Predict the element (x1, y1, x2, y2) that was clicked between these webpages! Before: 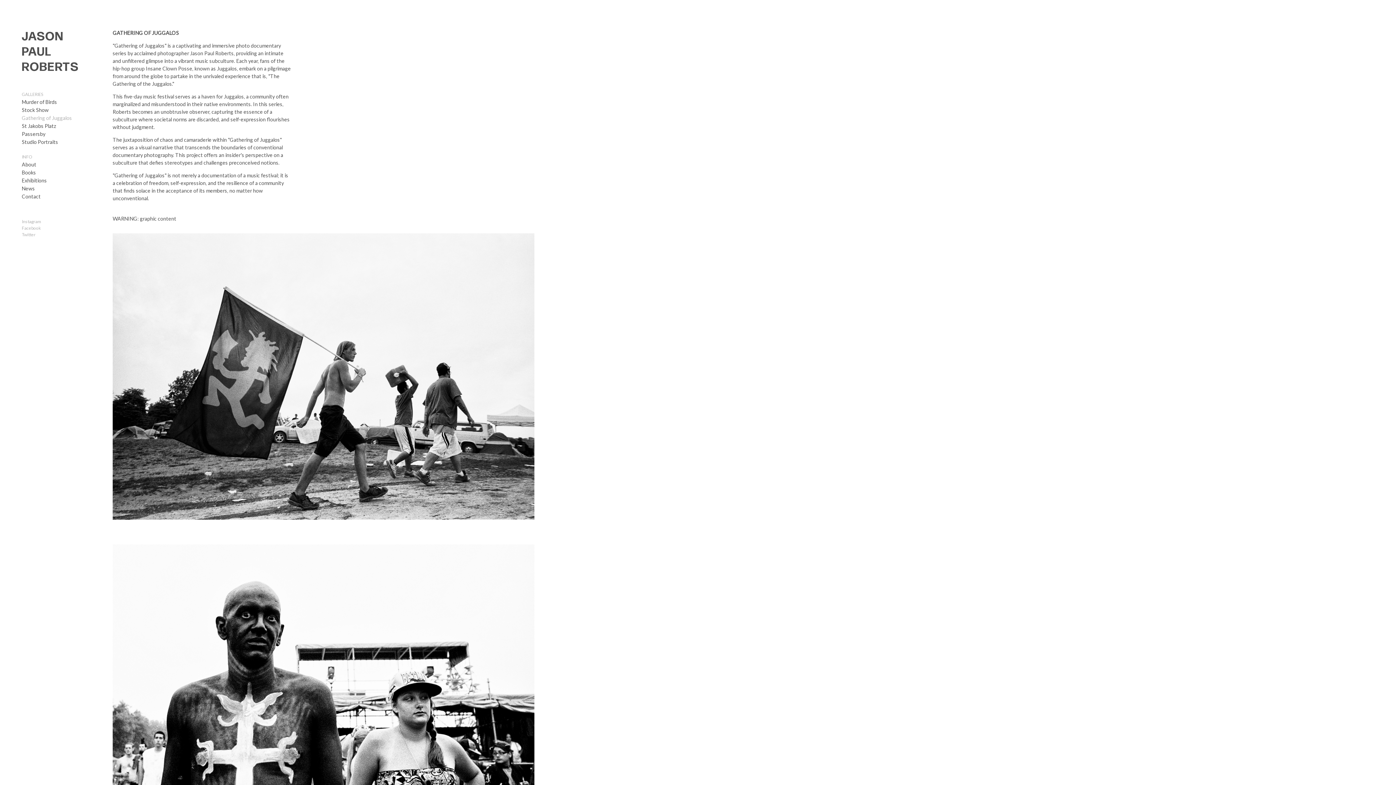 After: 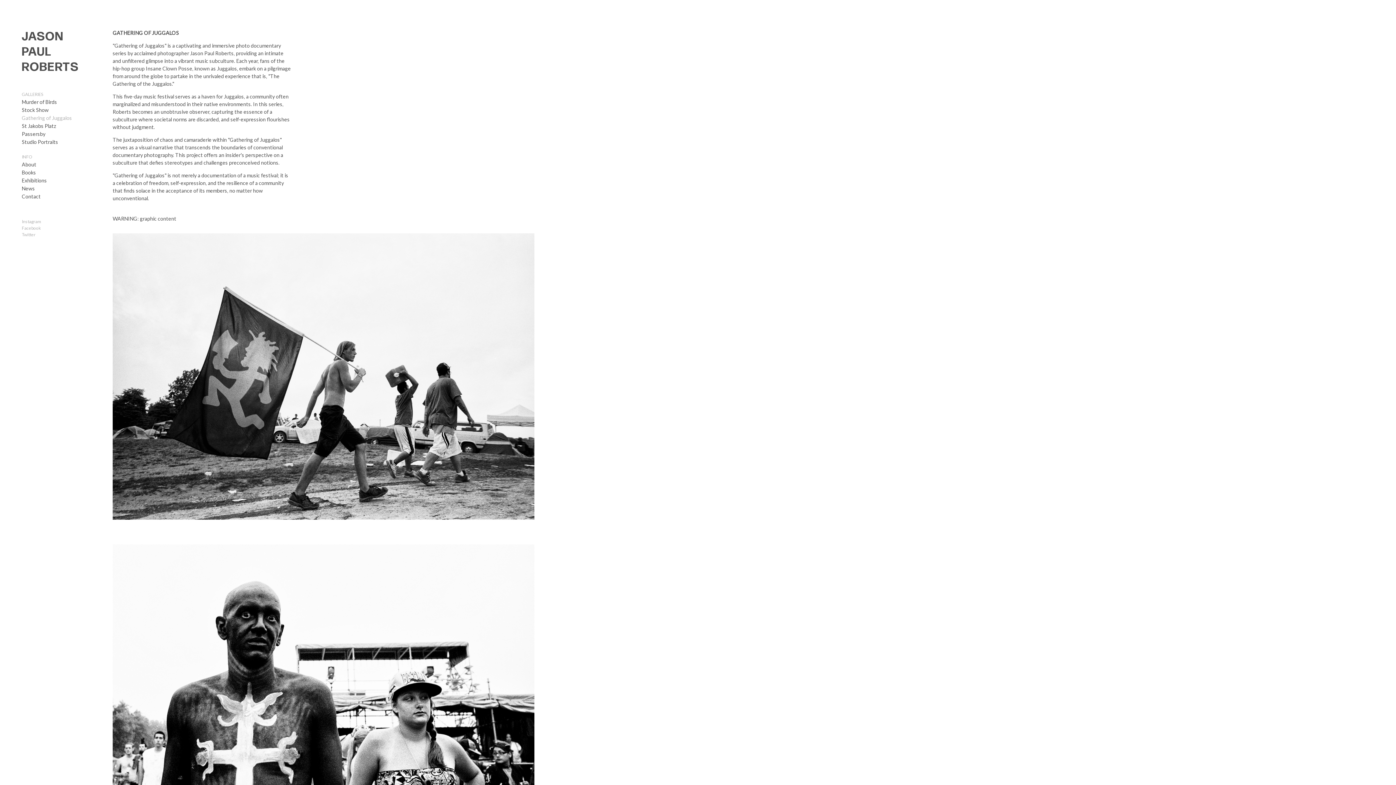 Action: bbox: (21, 231, 35, 238) label: Twitter